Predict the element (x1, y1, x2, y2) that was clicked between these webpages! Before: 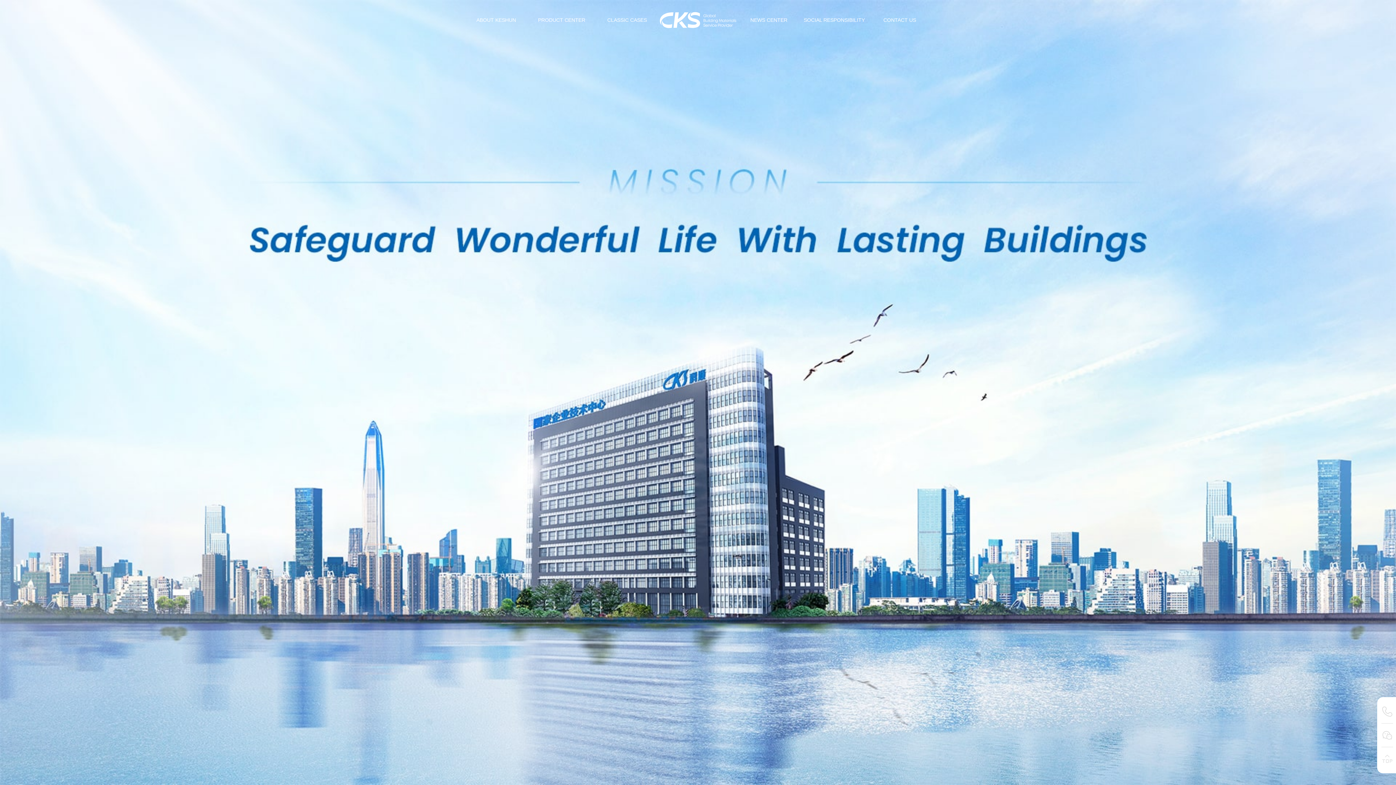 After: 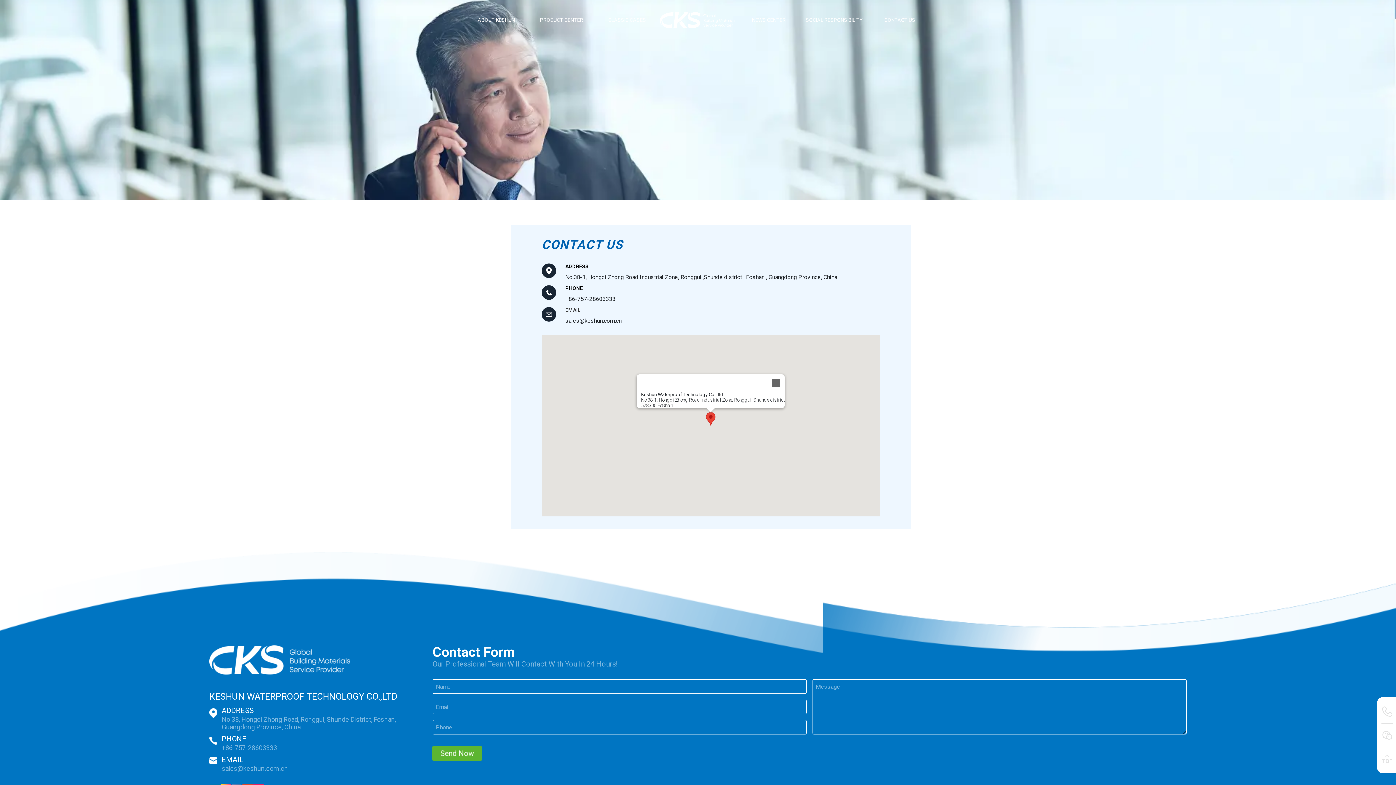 Action: bbox: (883, 17, 916, 22) label: CONTACT US